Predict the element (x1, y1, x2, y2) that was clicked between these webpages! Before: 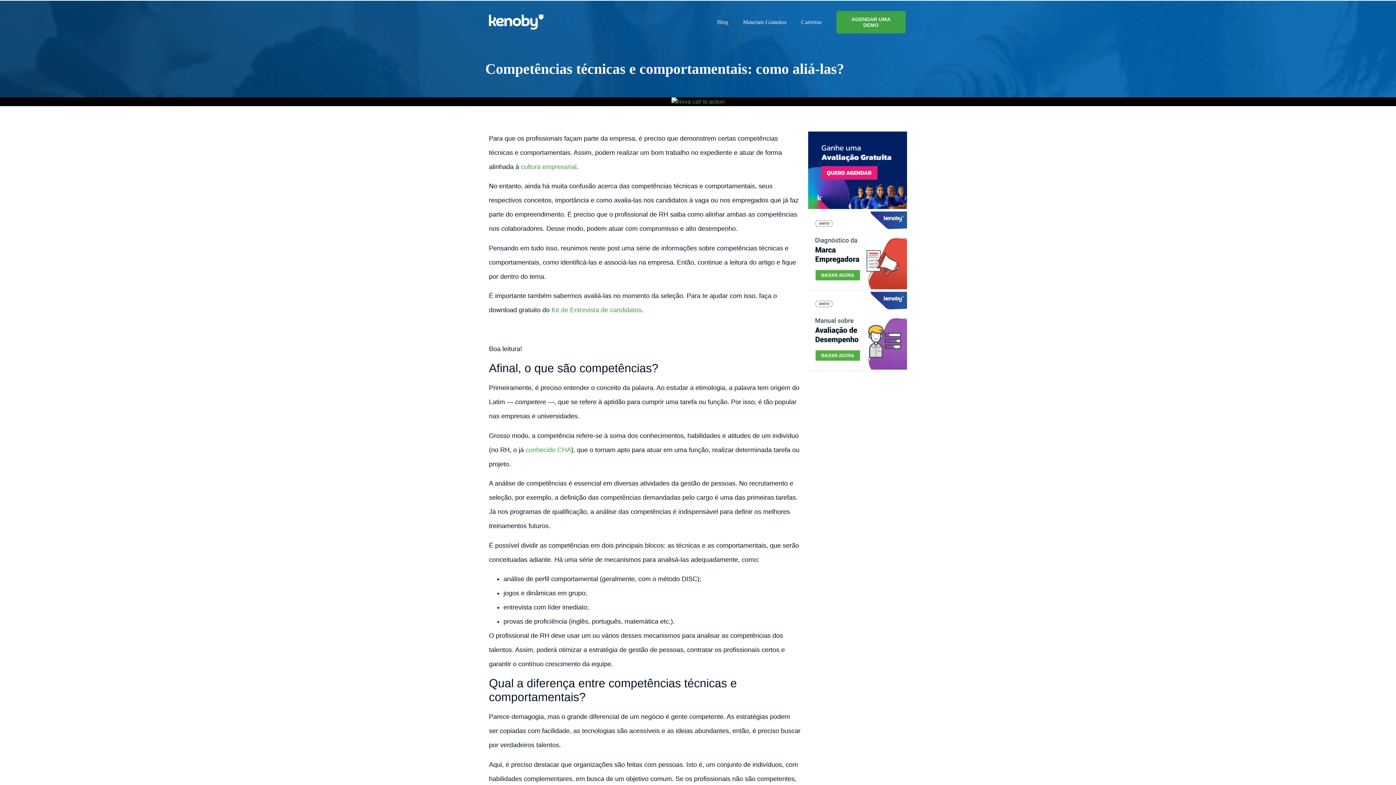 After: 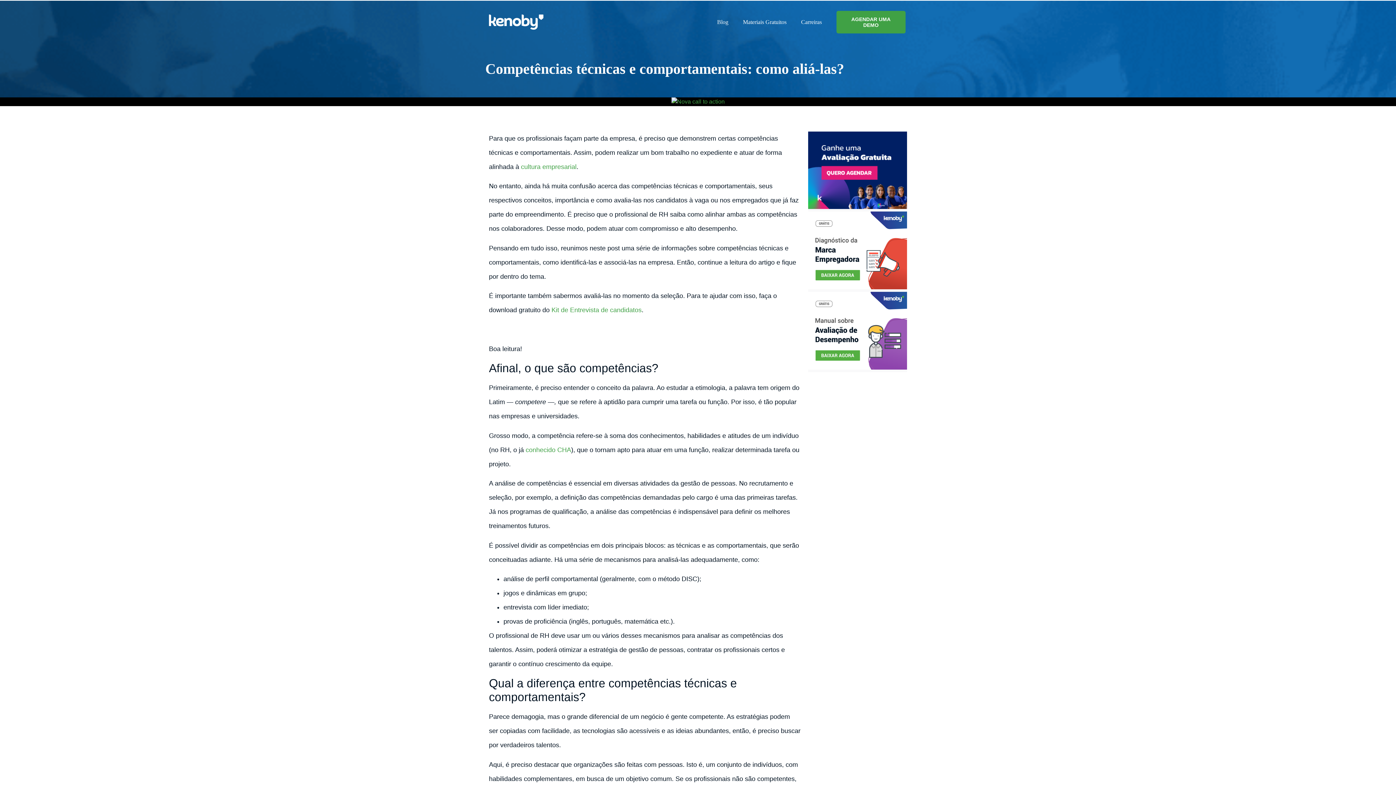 Action: bbox: (808, 203, 907, 210)